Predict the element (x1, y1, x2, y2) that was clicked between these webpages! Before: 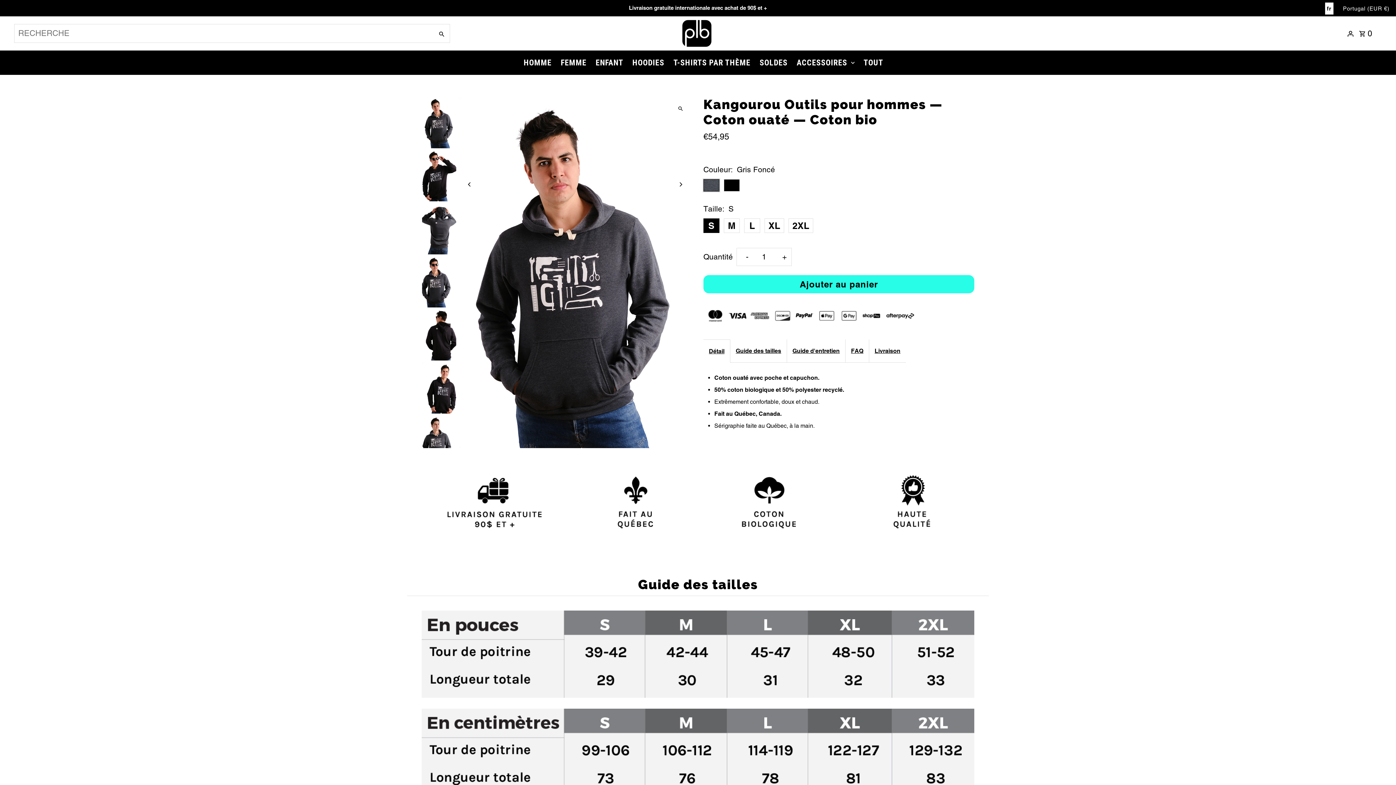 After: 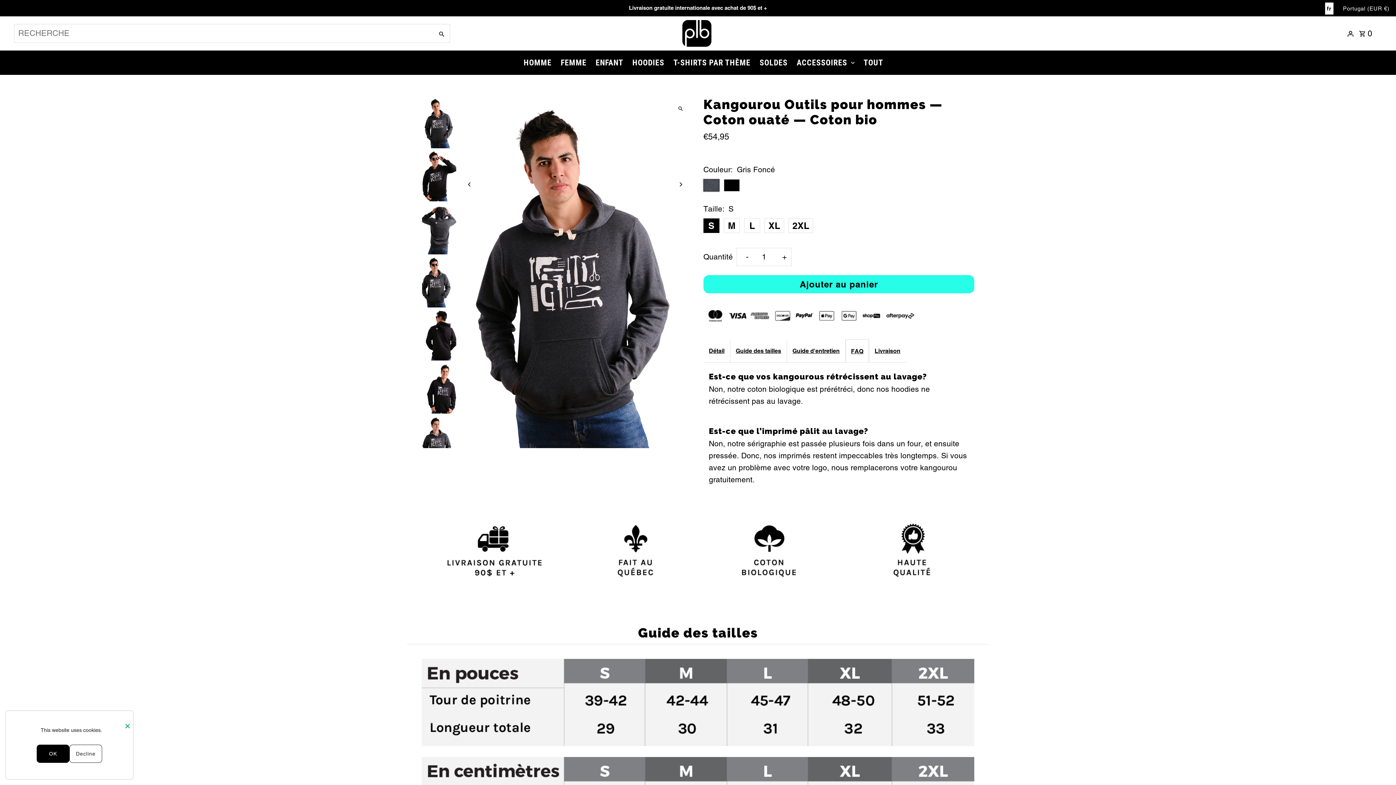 Action: bbox: (845, 339, 869, 362) label: FAQ